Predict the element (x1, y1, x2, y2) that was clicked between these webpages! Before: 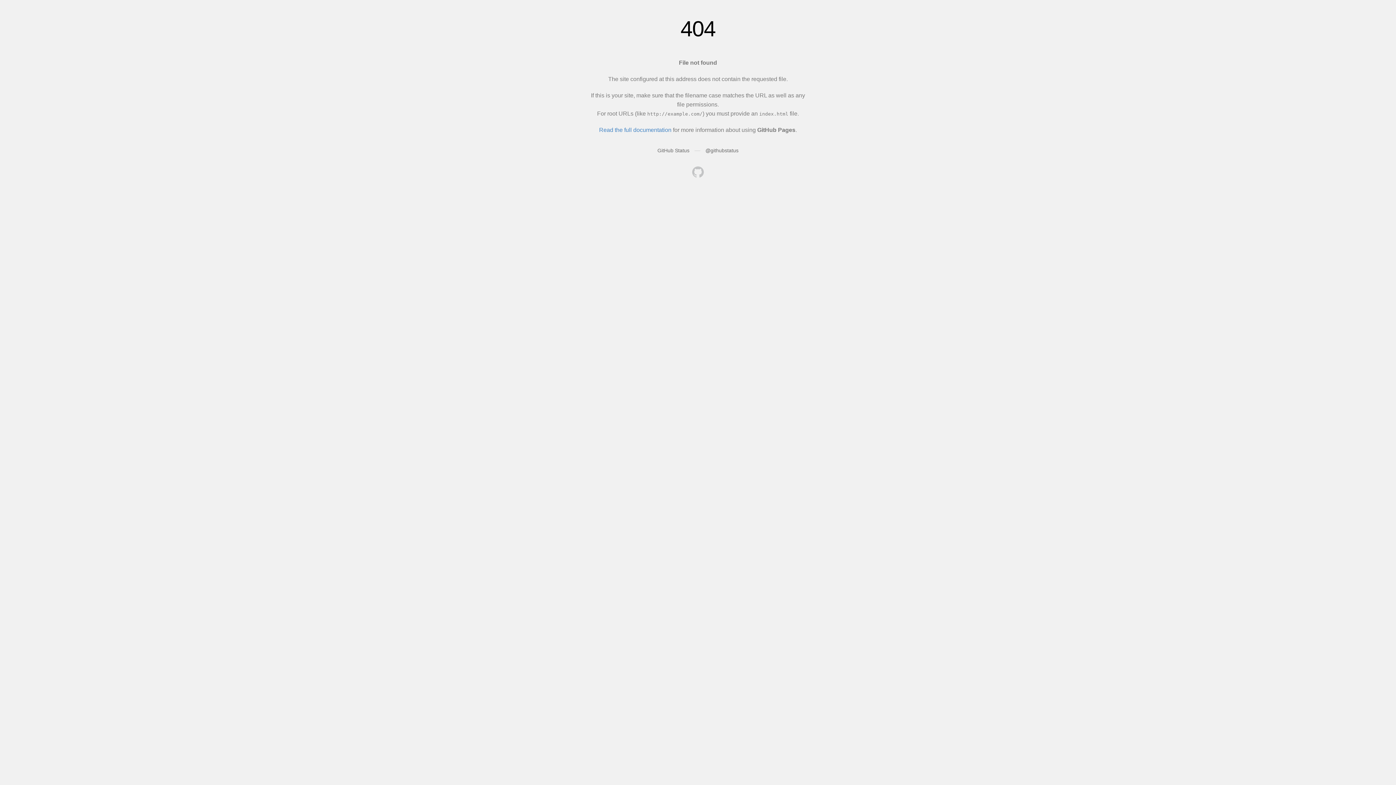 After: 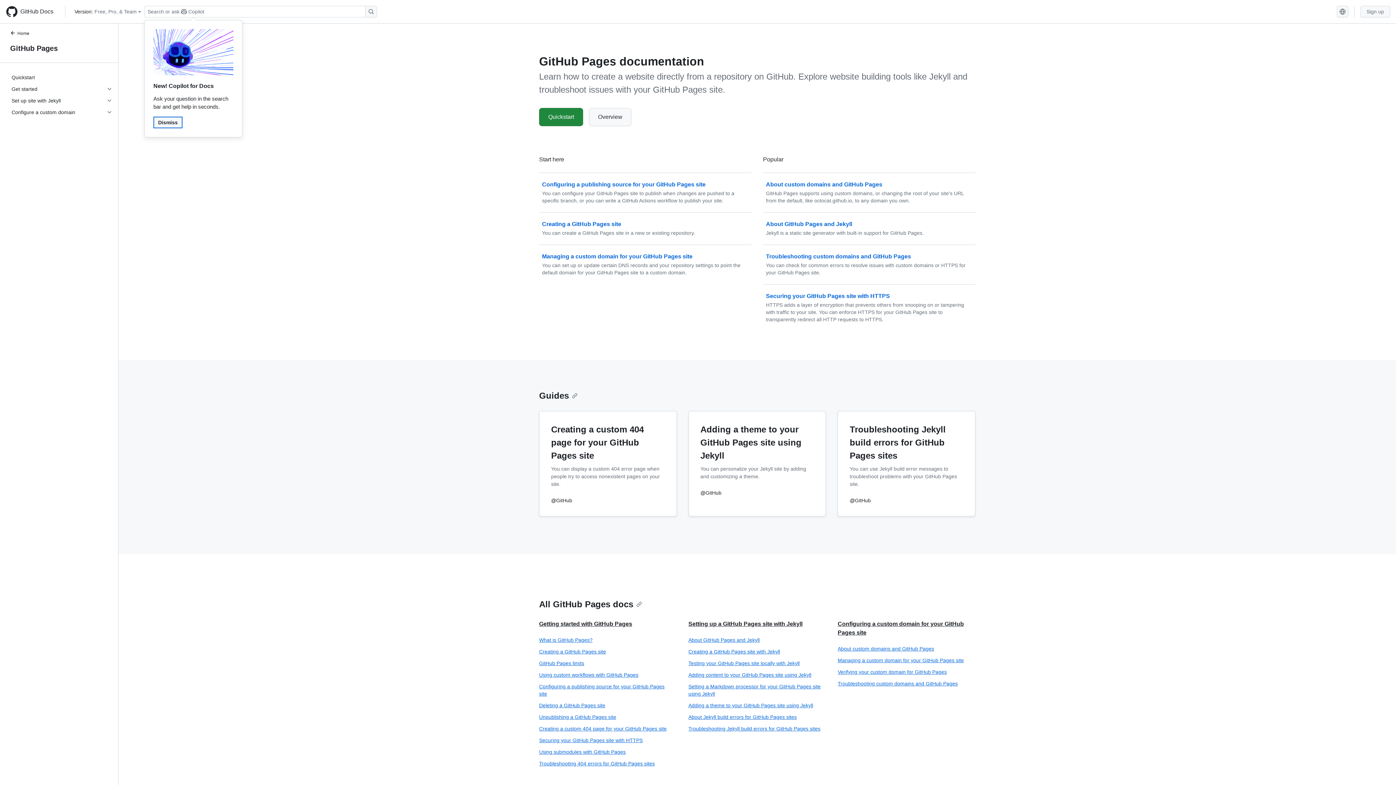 Action: bbox: (599, 126, 671, 133) label: Read the full documentation